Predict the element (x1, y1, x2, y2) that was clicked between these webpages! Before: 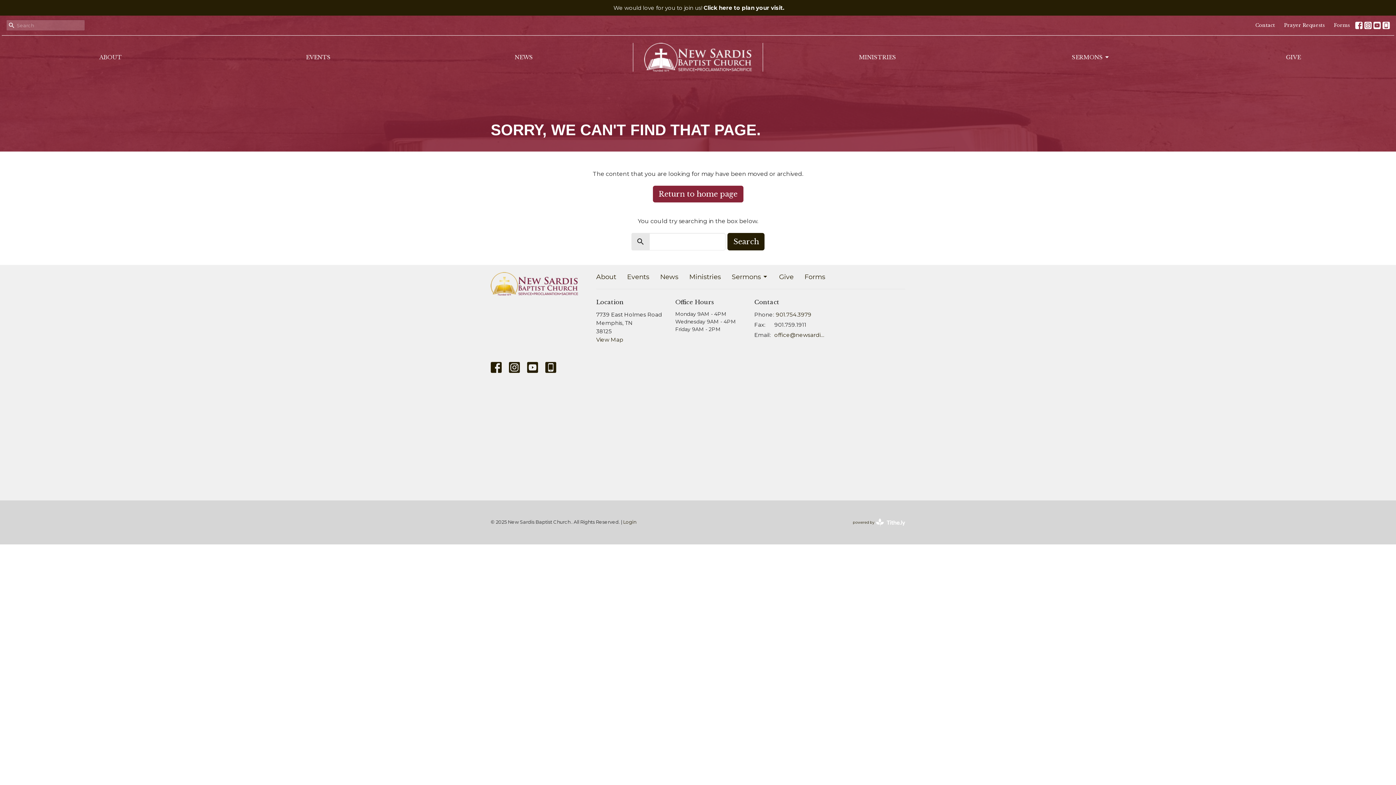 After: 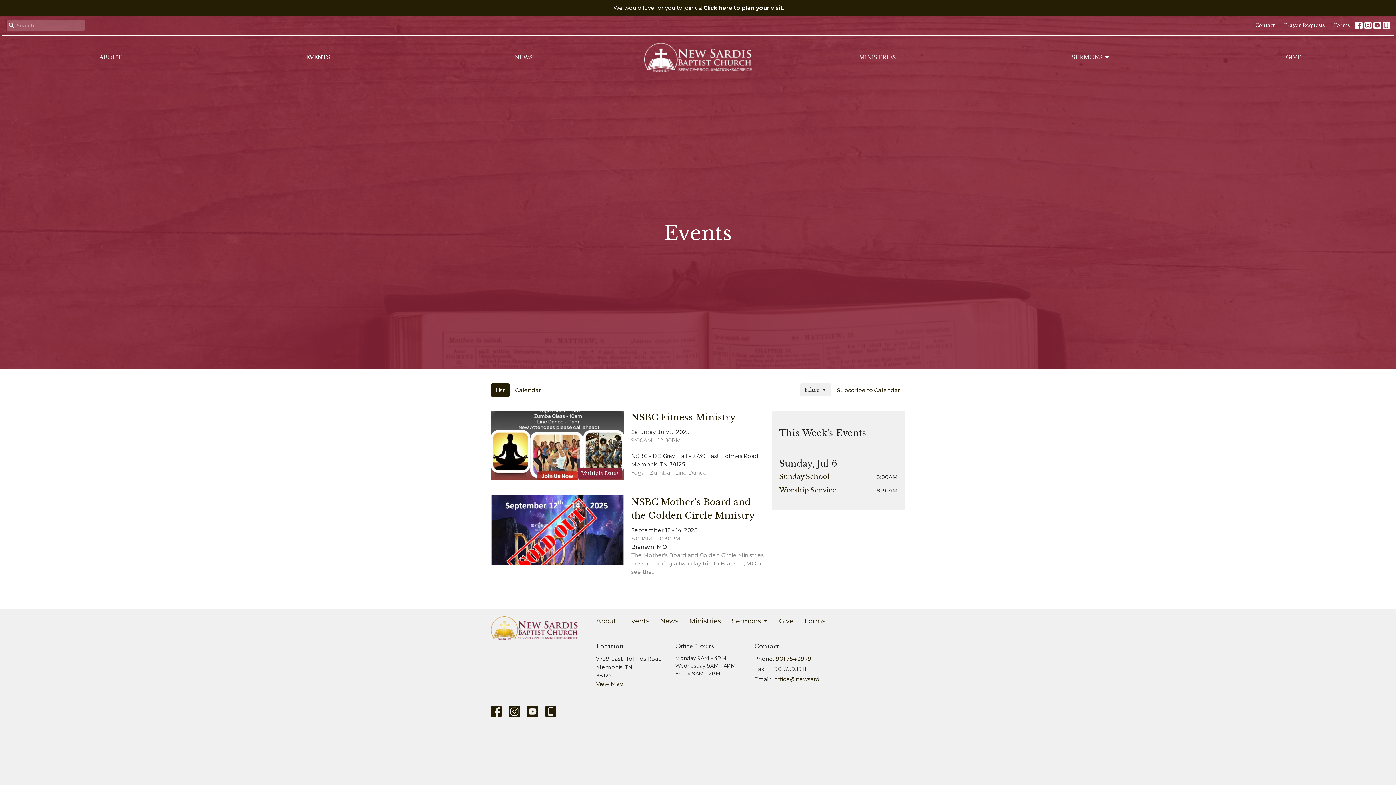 Action: label: Events bbox: (627, 272, 649, 282)